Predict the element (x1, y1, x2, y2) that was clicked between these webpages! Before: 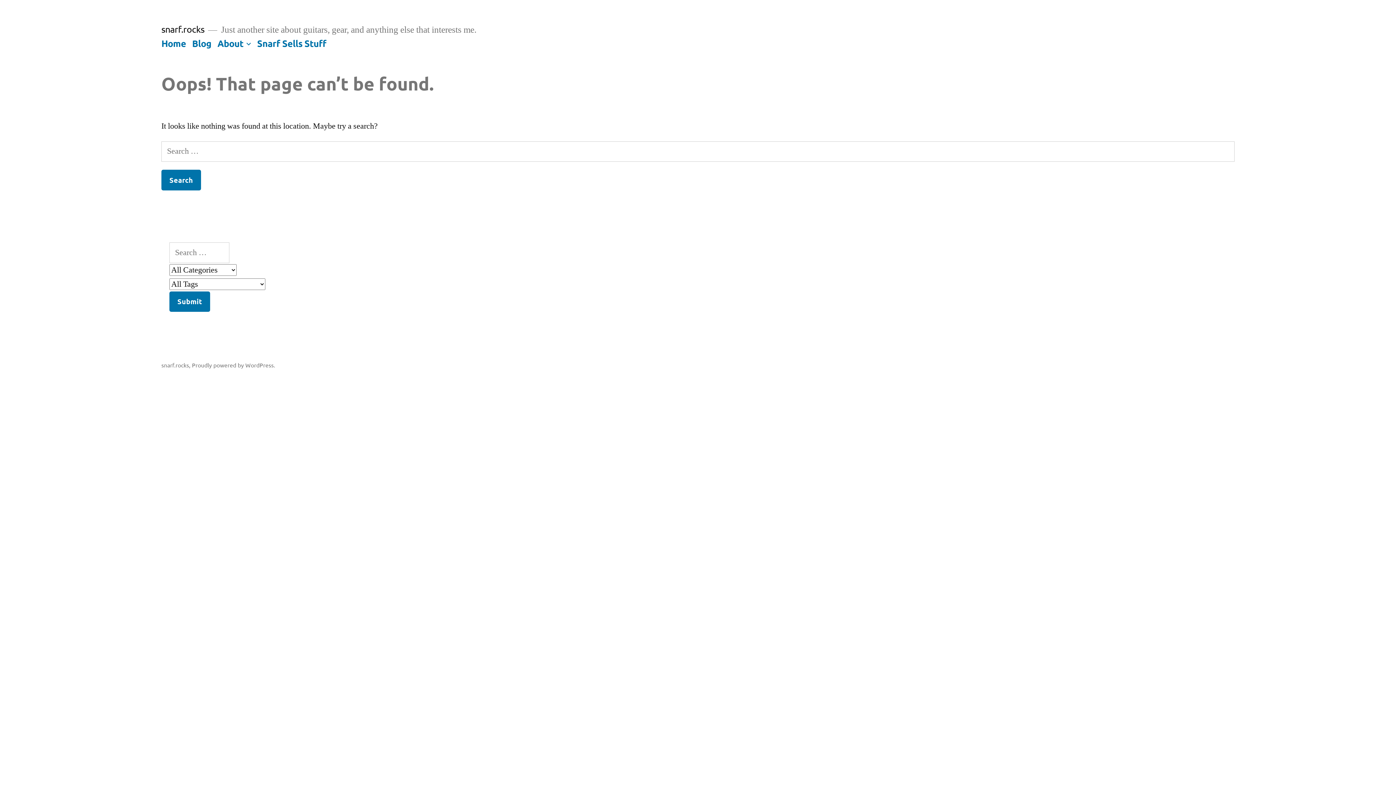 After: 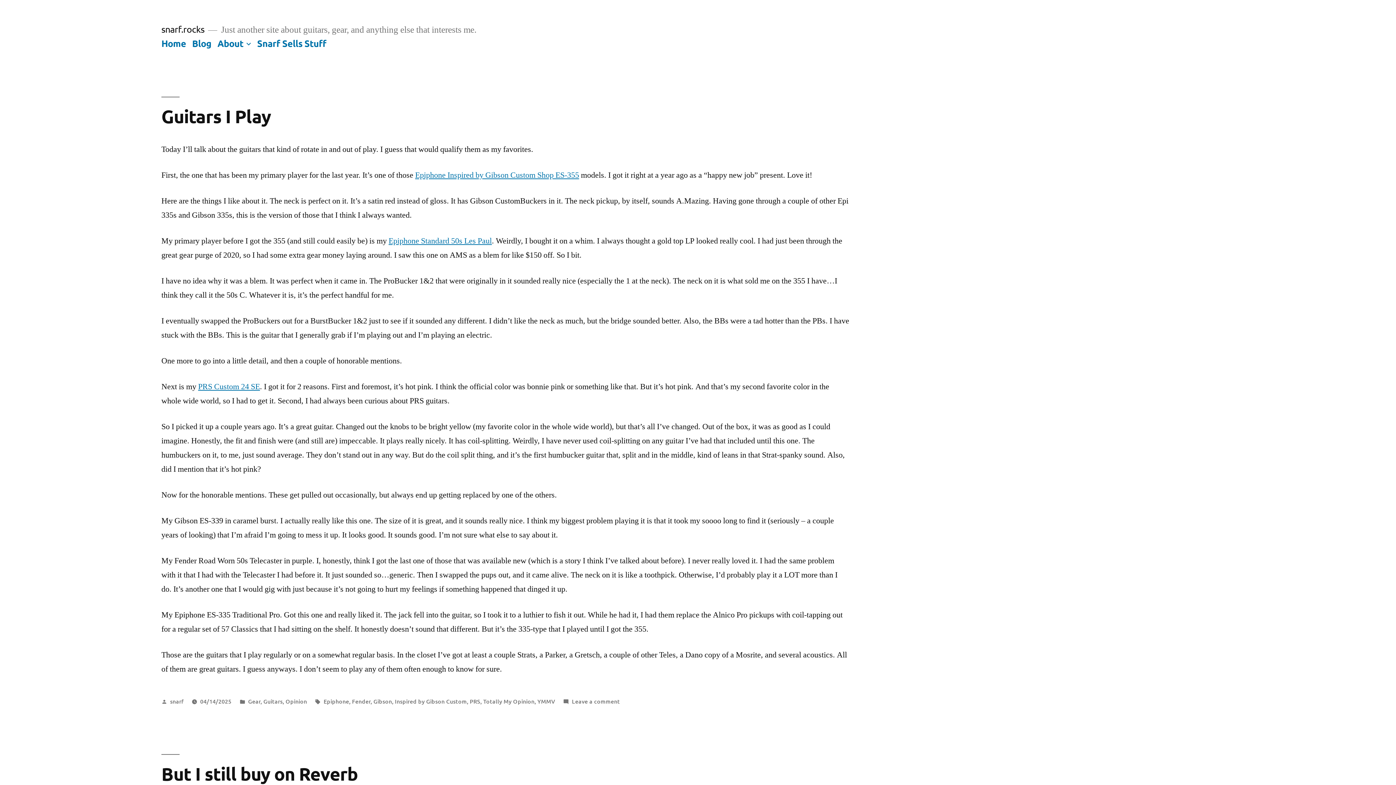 Action: label: Blog bbox: (192, 37, 211, 48)